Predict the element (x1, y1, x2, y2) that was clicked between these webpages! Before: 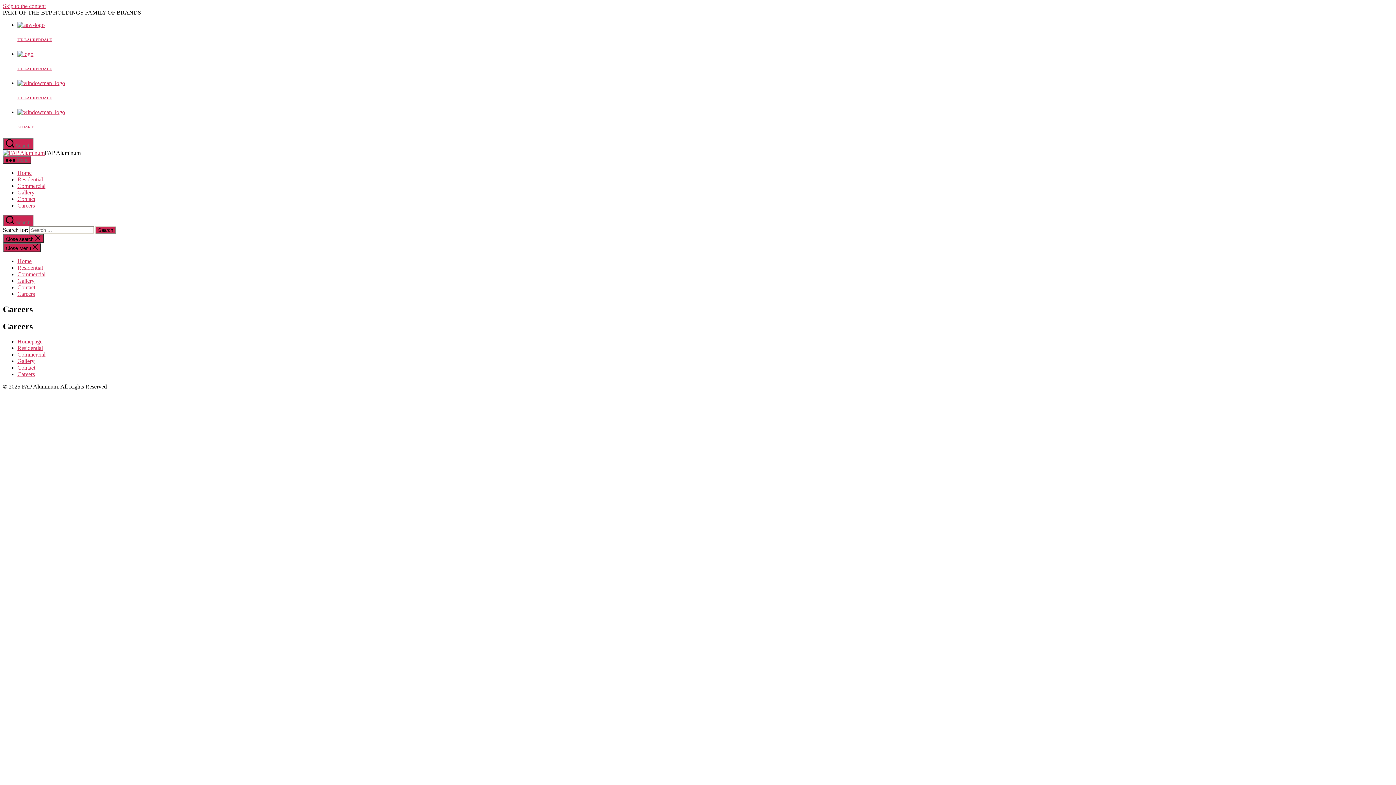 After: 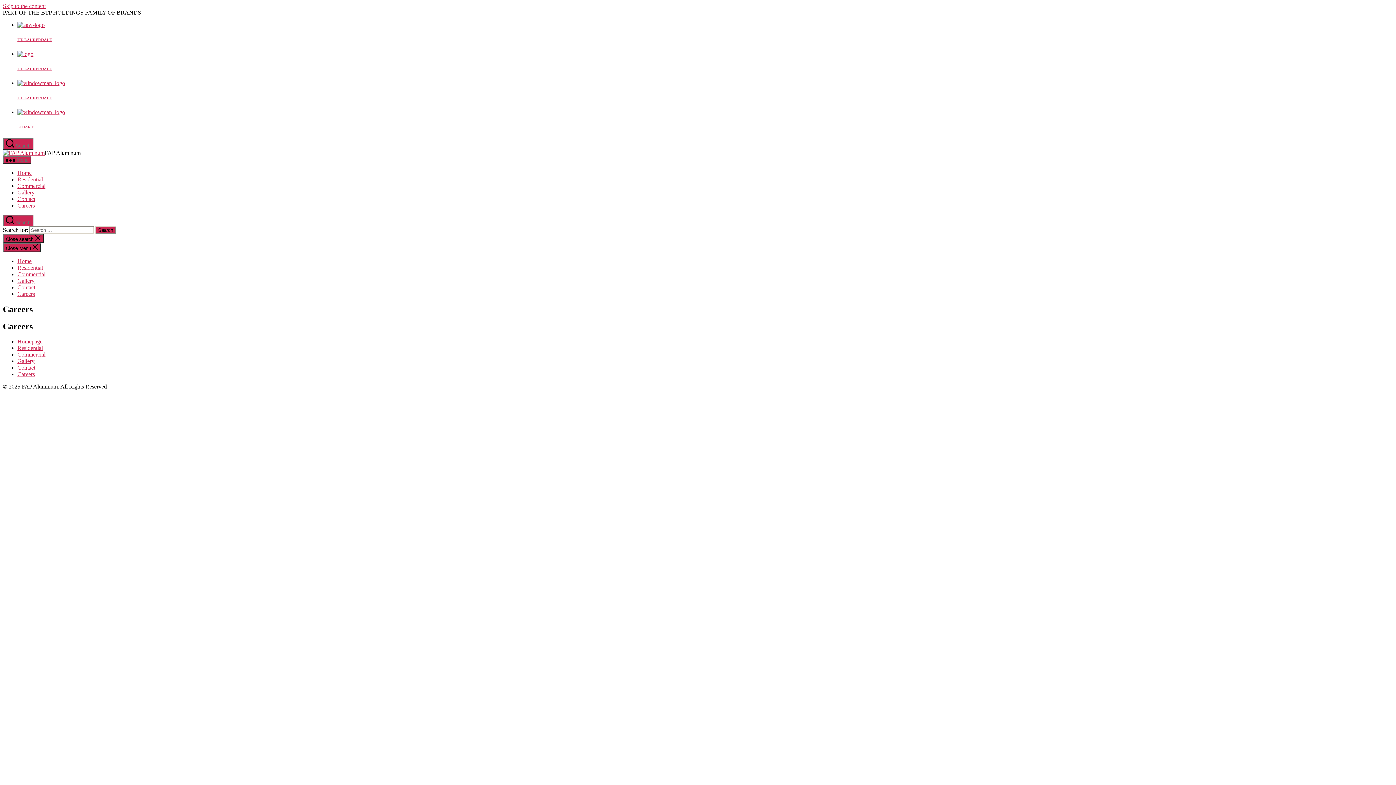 Action: bbox: (17, 371, 34, 377) label: Careers